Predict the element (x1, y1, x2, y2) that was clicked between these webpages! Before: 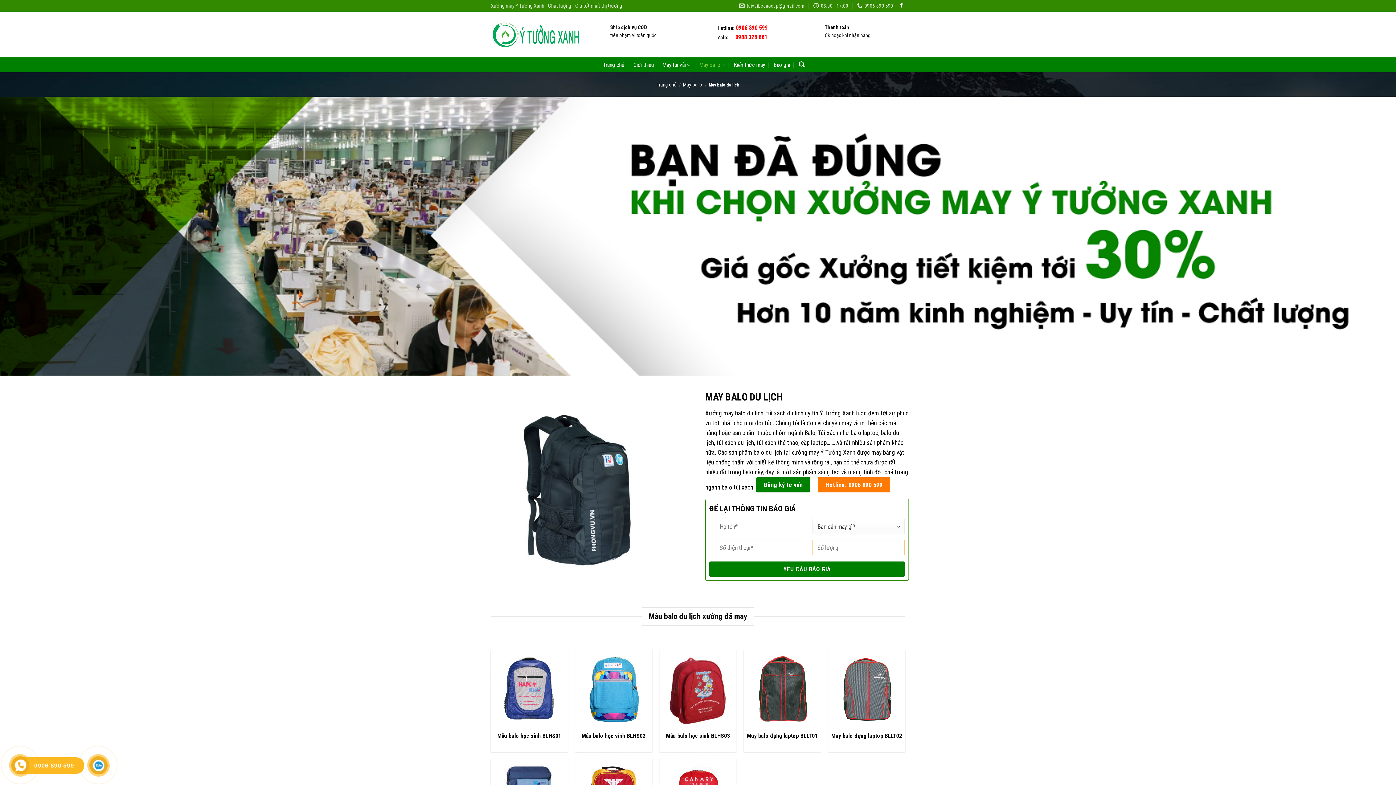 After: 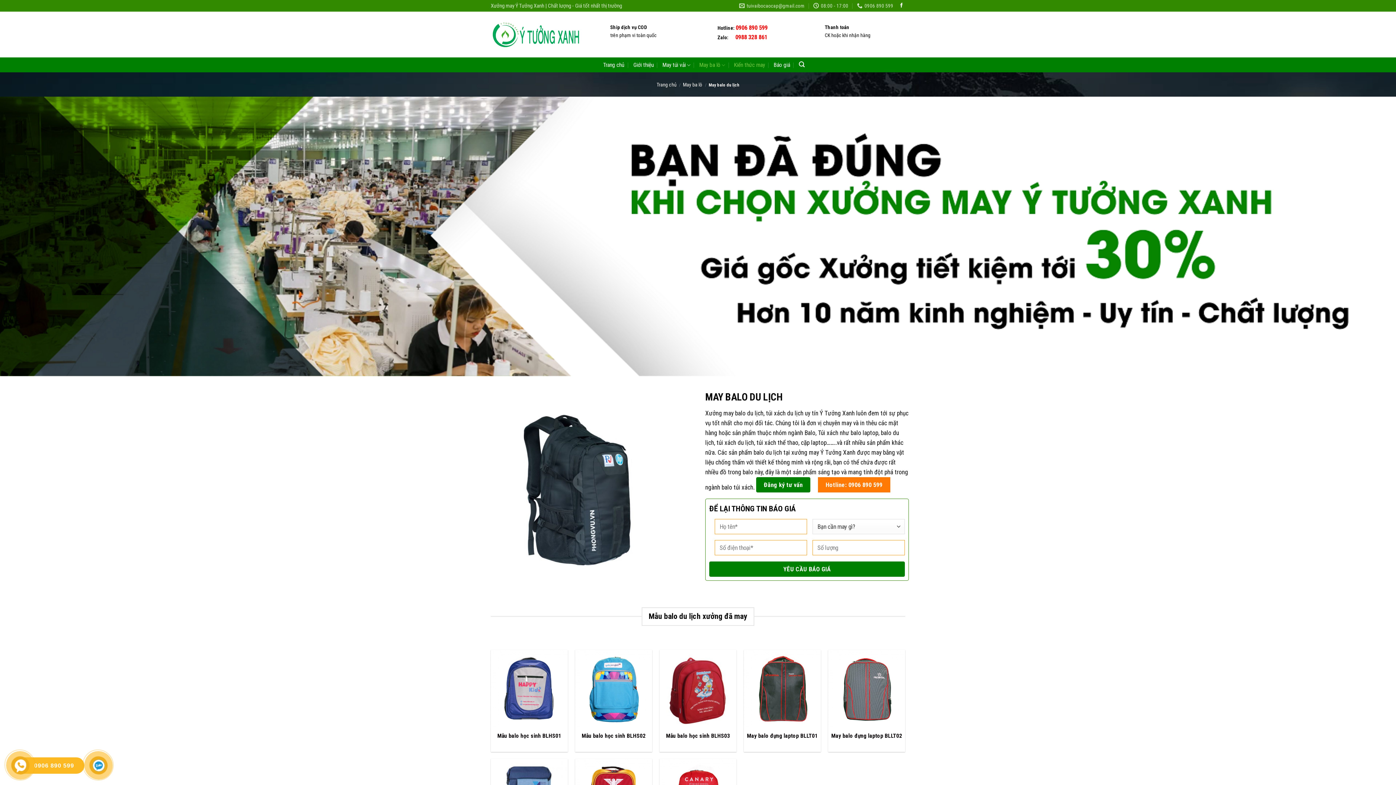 Action: bbox: (734, 60, 765, 69) label: Kiến thức may